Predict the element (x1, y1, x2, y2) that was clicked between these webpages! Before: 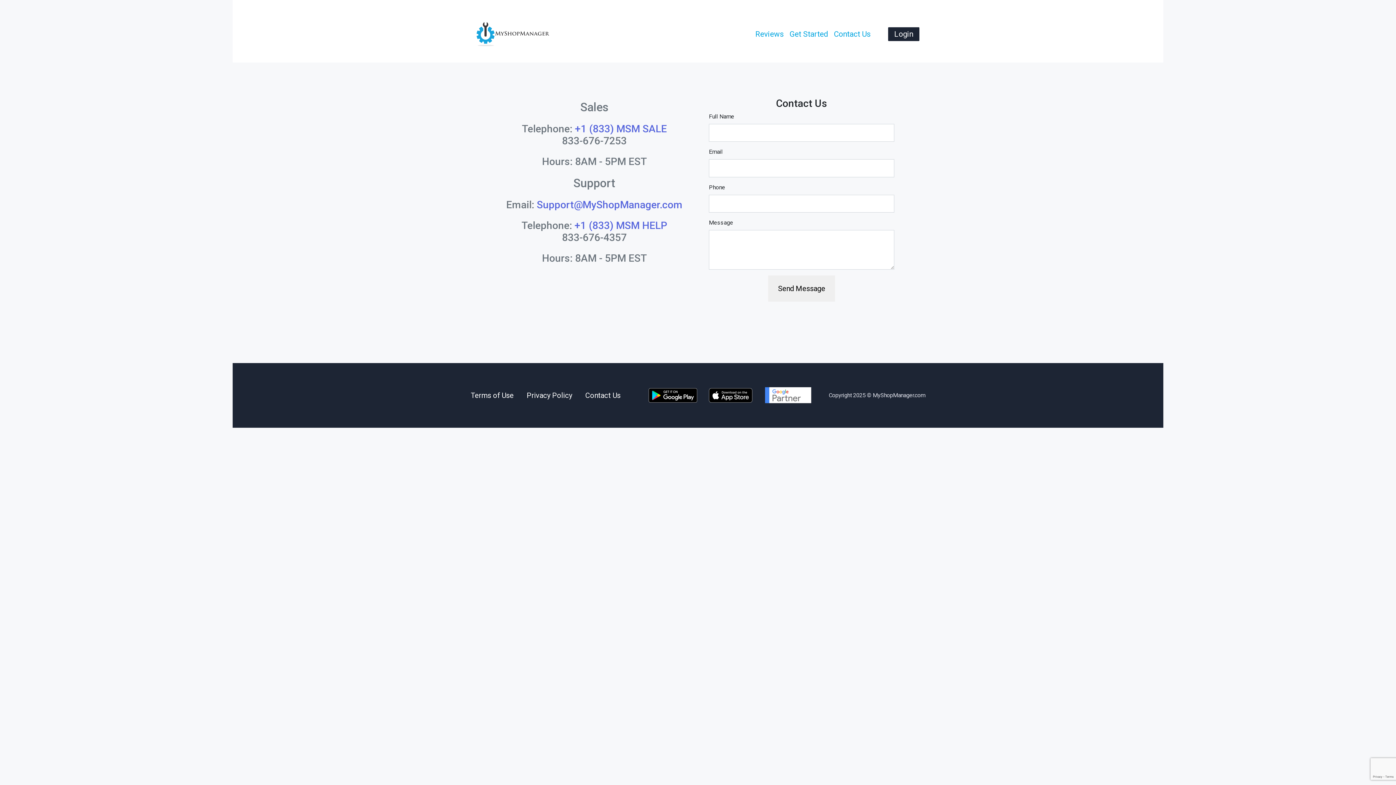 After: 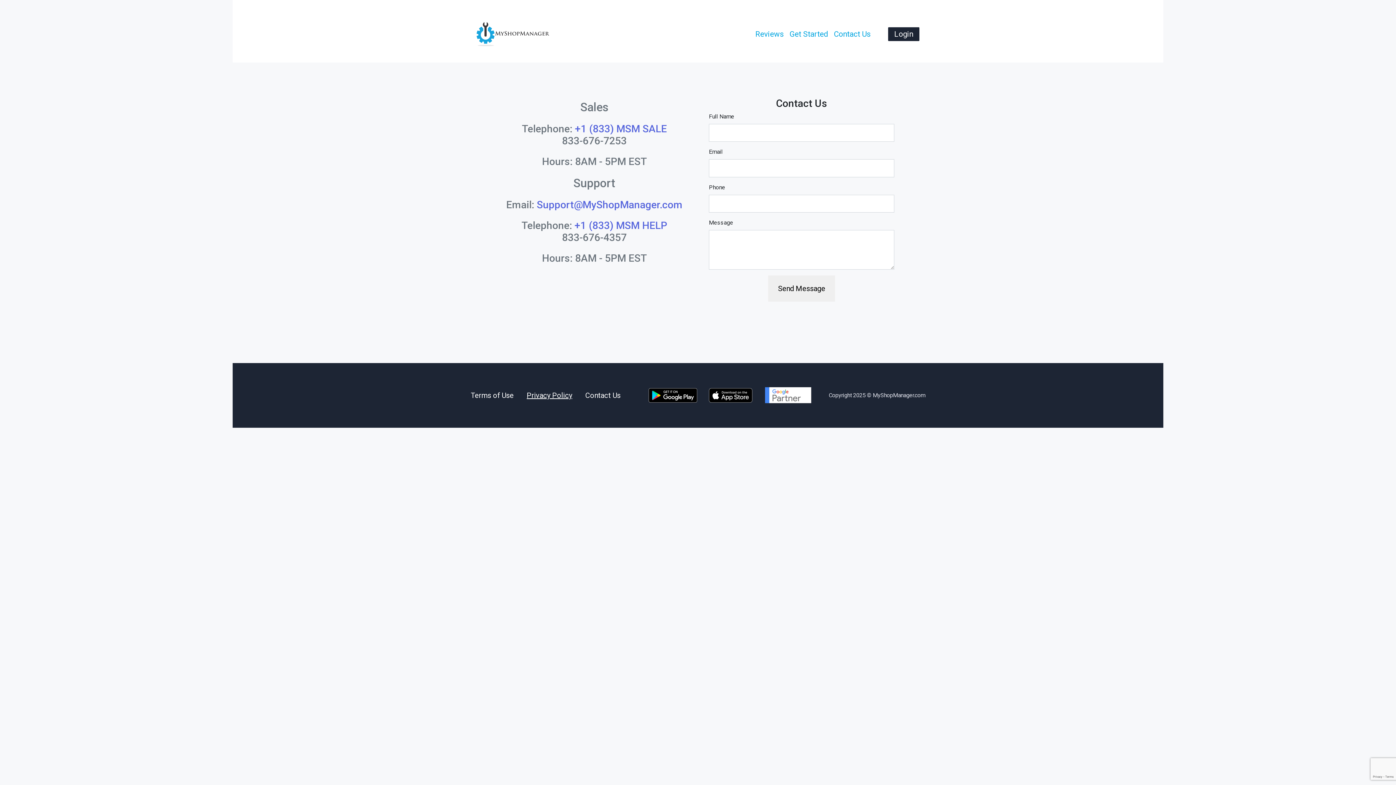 Action: label: Privacy Policy bbox: (526, 391, 572, 400)